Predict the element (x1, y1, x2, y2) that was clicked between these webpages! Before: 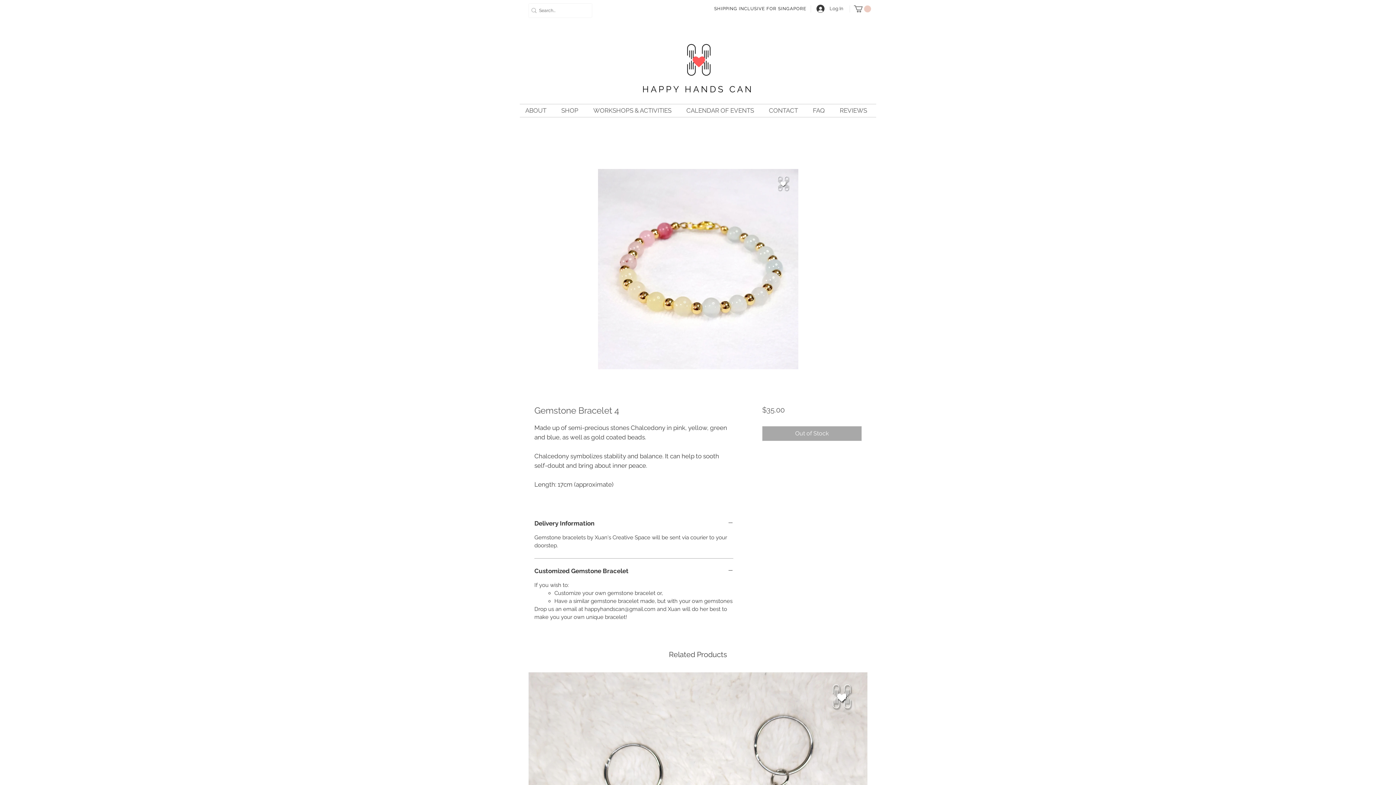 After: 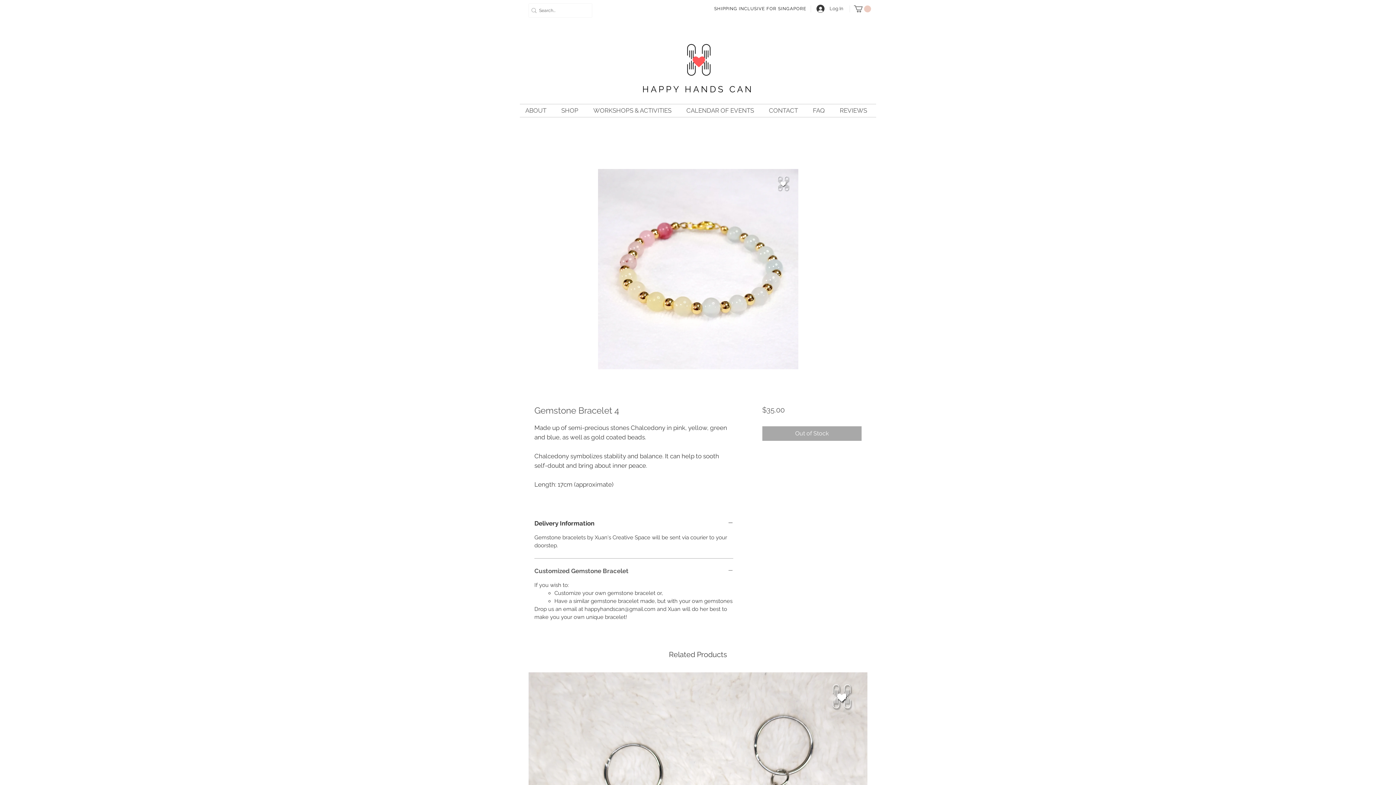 Action: bbox: (534, 567, 733, 575) label: Customized Gemstone Bracelet